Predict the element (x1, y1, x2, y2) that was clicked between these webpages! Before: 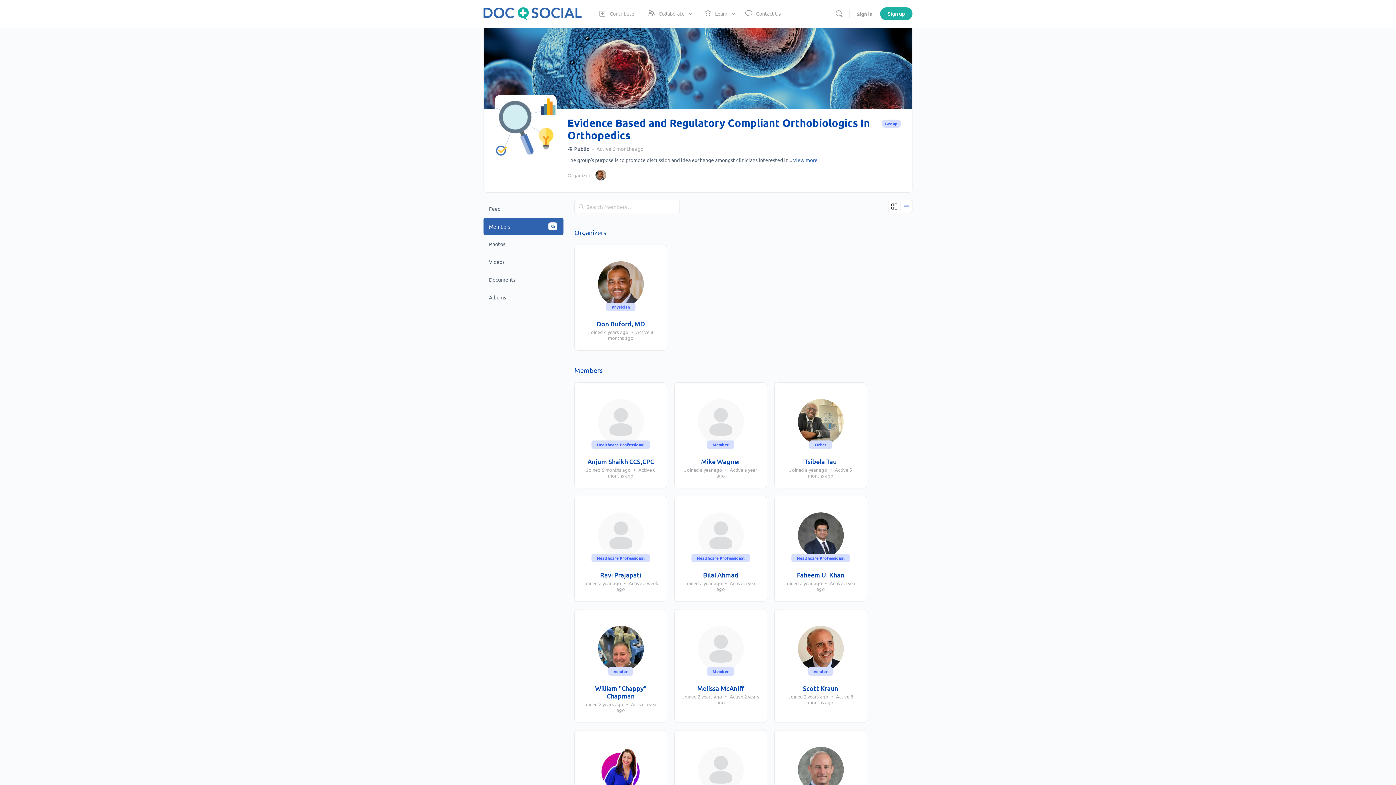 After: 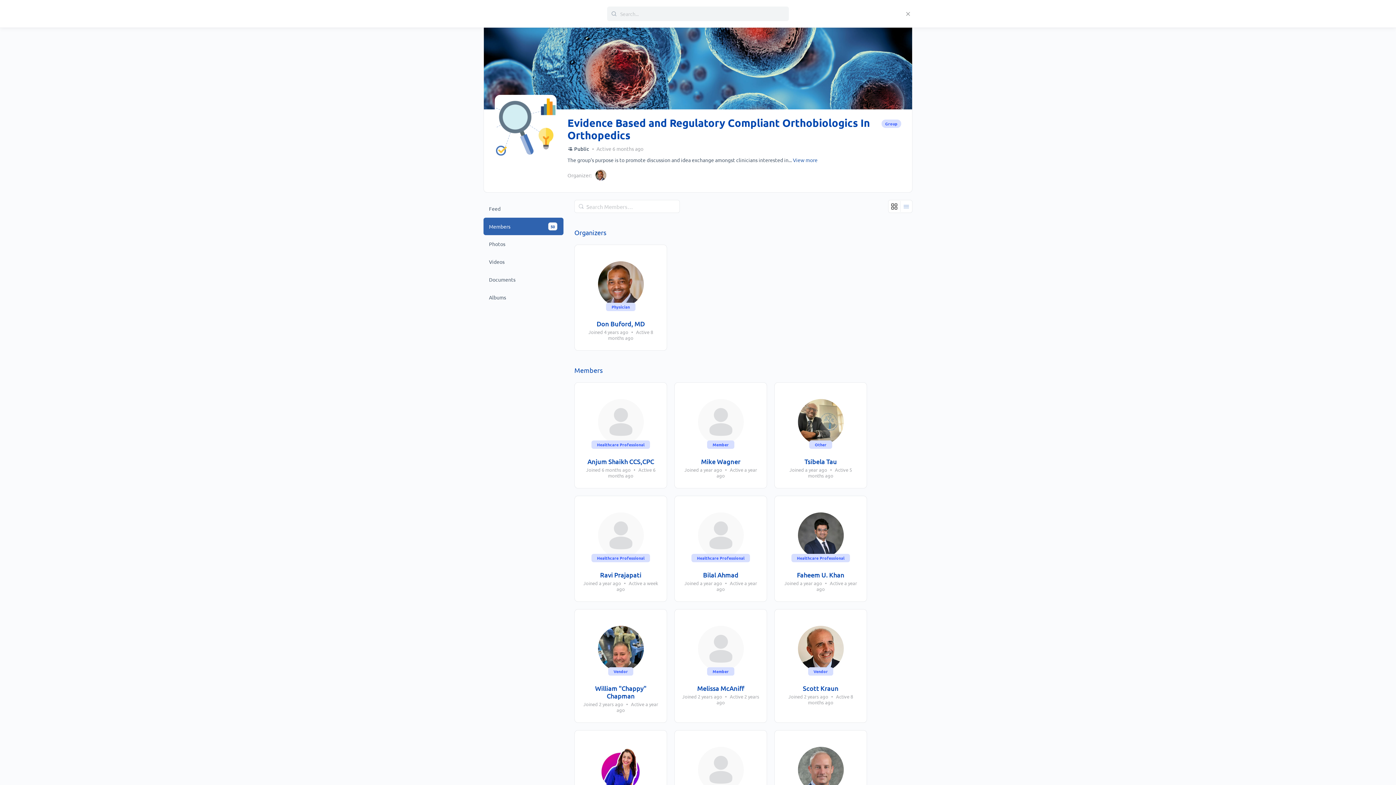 Action: bbox: (832, 9, 846, 18) label: Search